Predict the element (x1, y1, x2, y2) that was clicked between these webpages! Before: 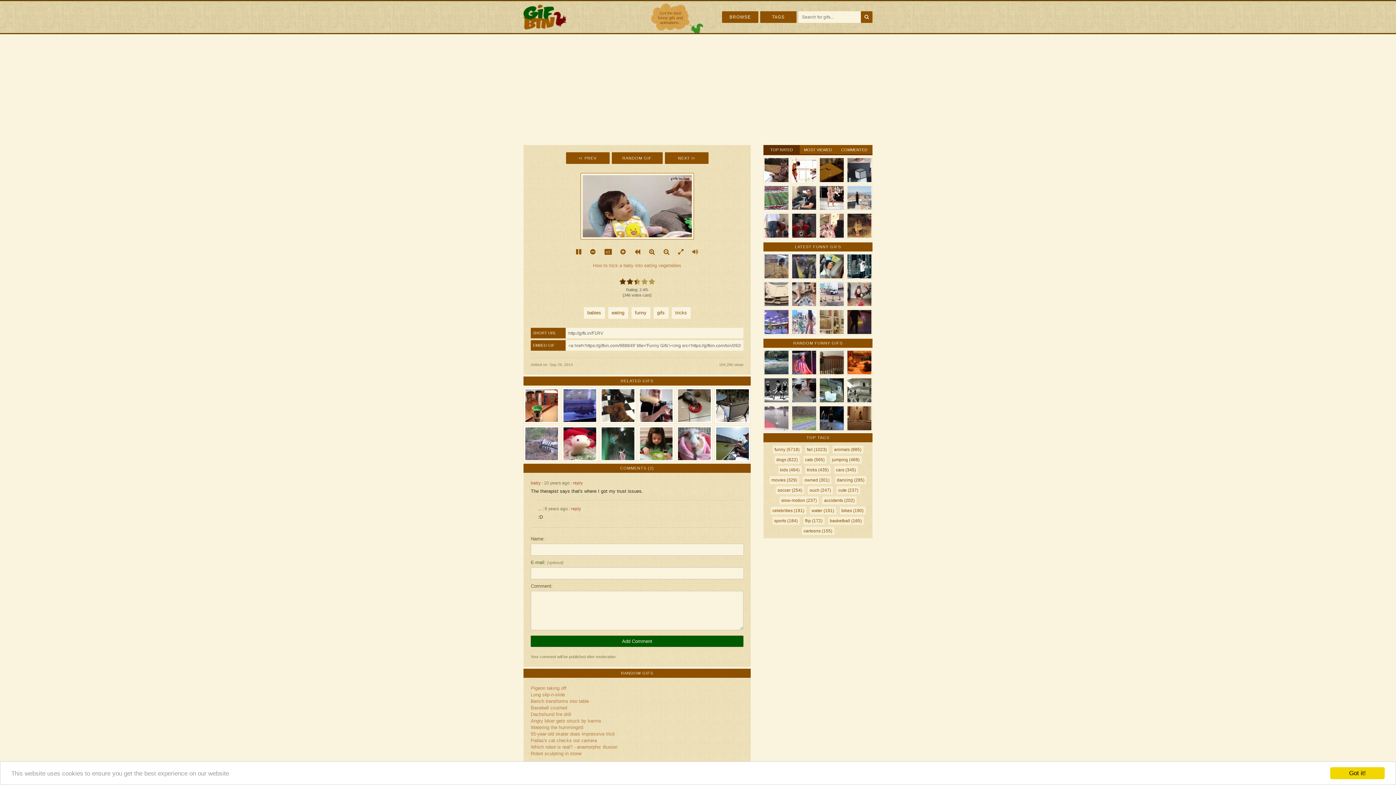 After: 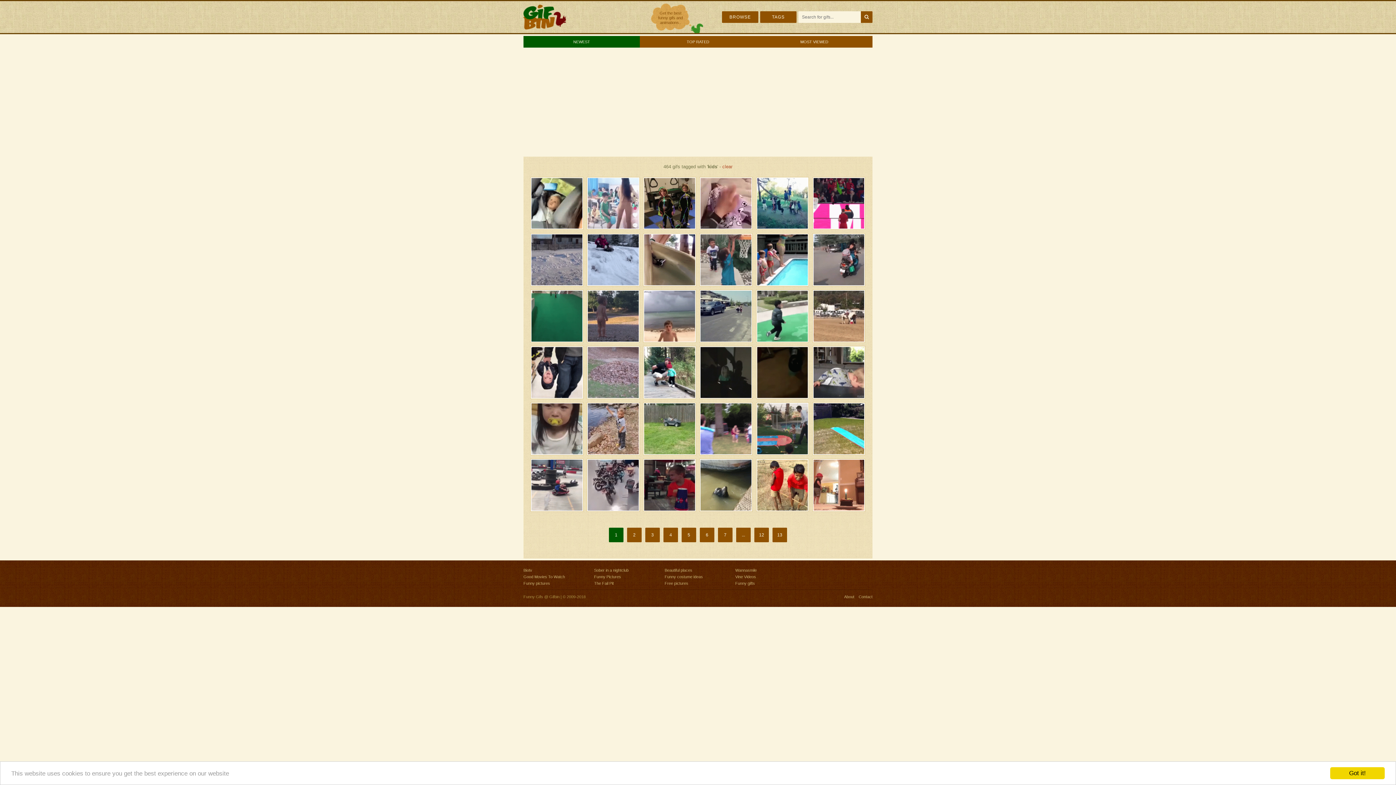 Action: bbox: (778, 466, 801, 474) label: kids (464)